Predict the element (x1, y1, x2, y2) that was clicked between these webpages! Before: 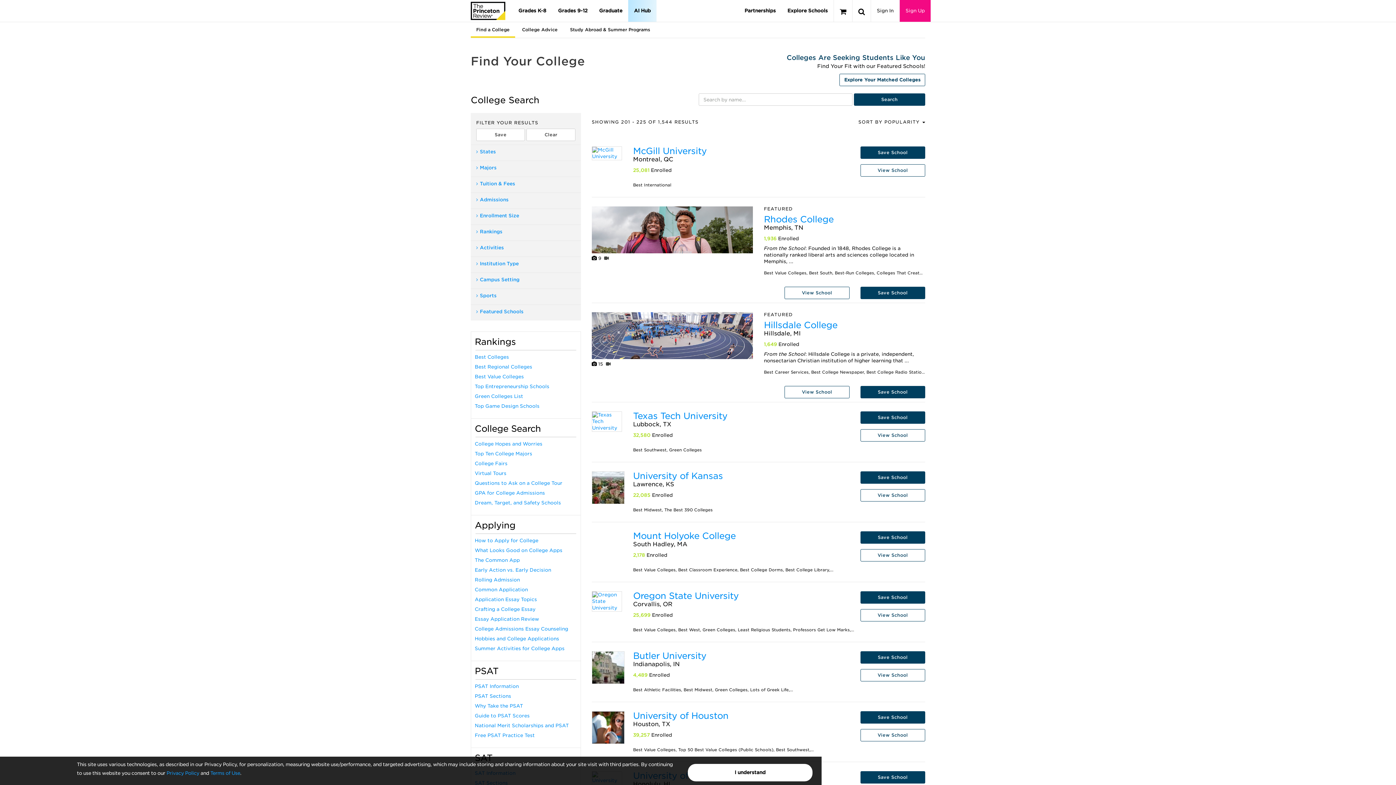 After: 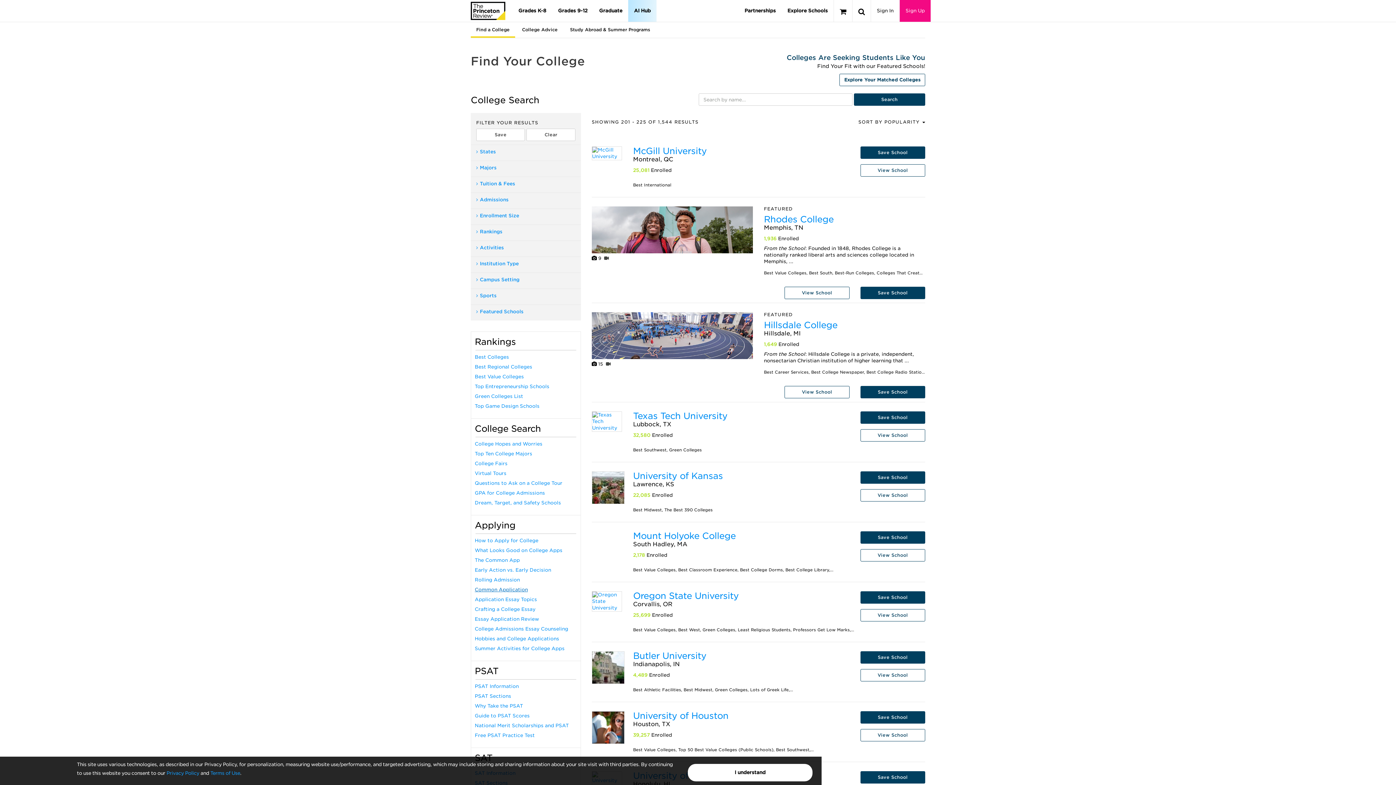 Action: bbox: (474, 587, 528, 592) label: Common Application